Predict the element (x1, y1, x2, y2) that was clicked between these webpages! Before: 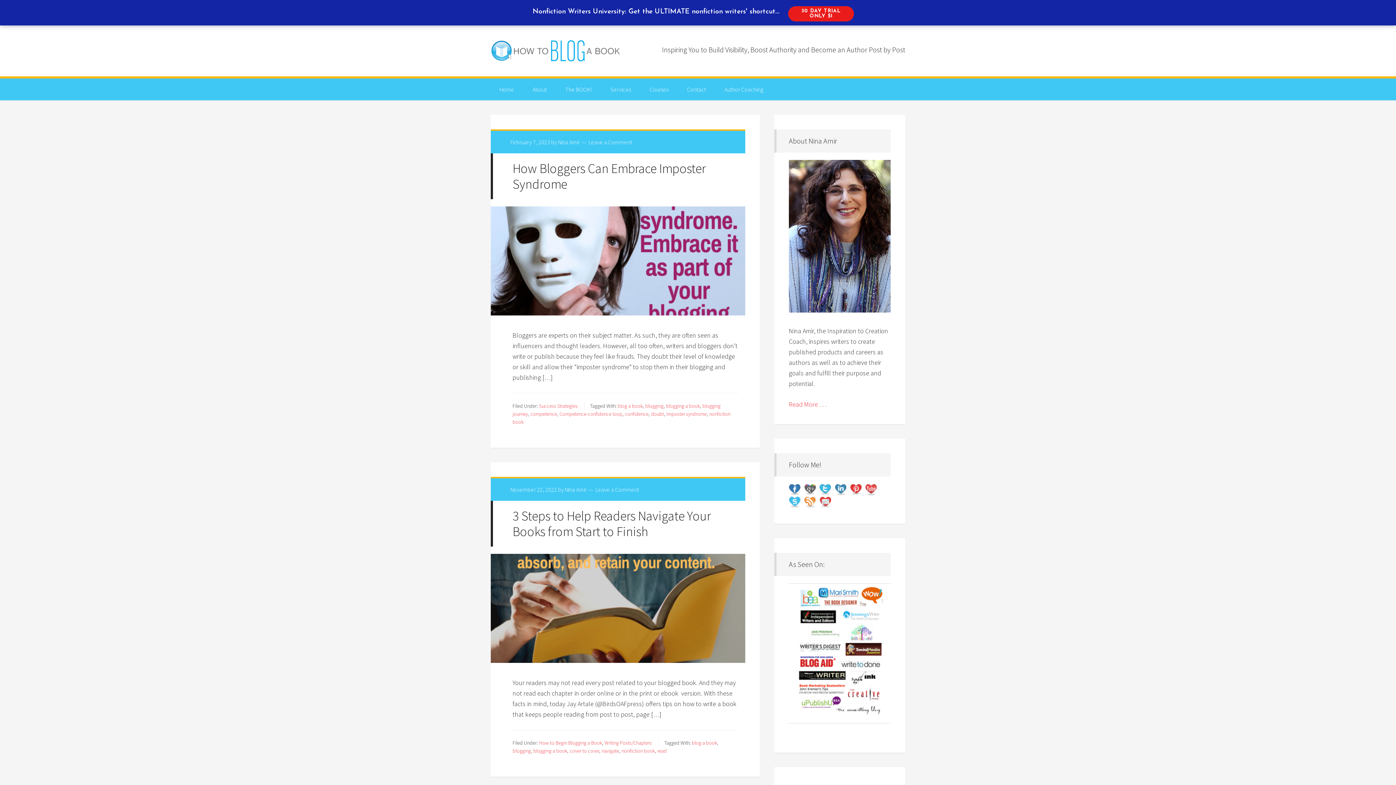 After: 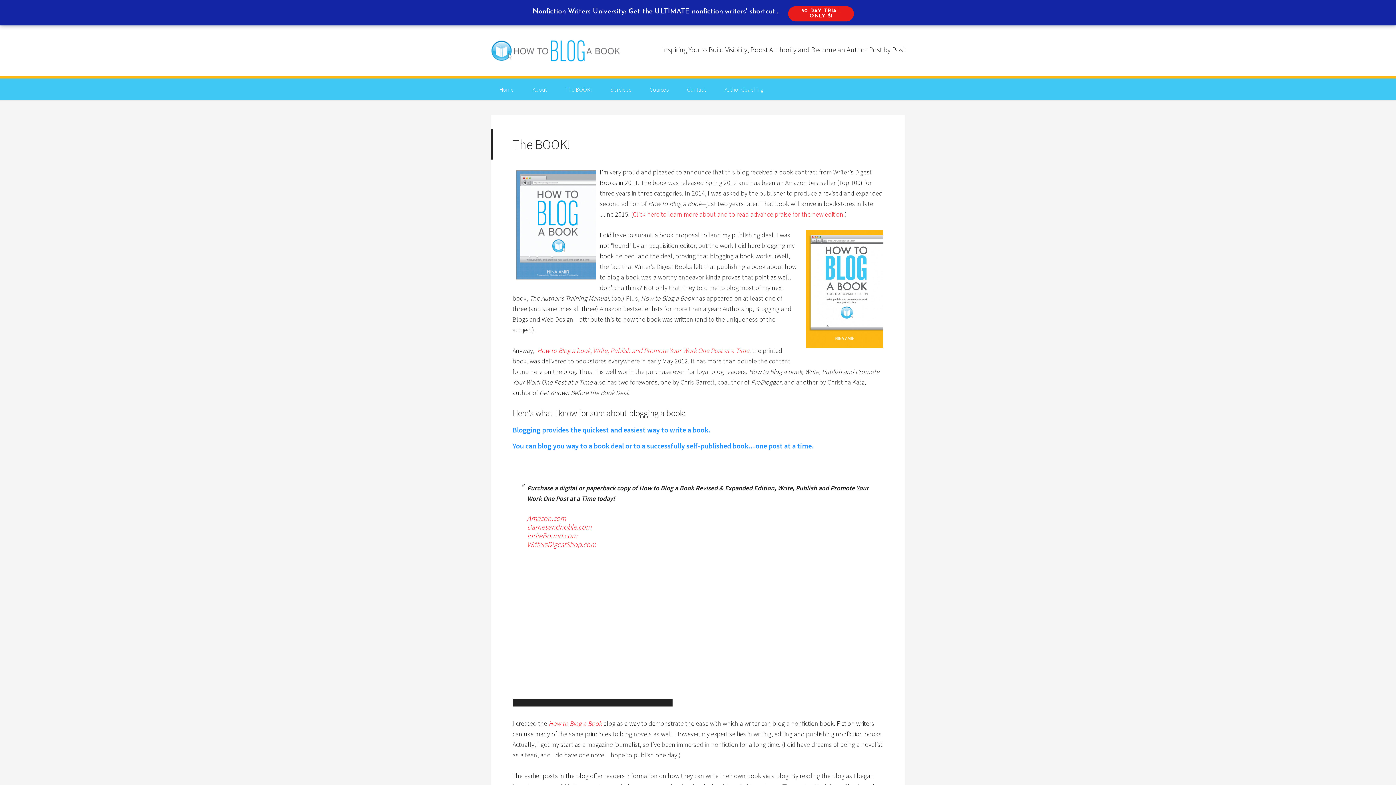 Action: label: The BOOK! bbox: (556, 78, 600, 100)